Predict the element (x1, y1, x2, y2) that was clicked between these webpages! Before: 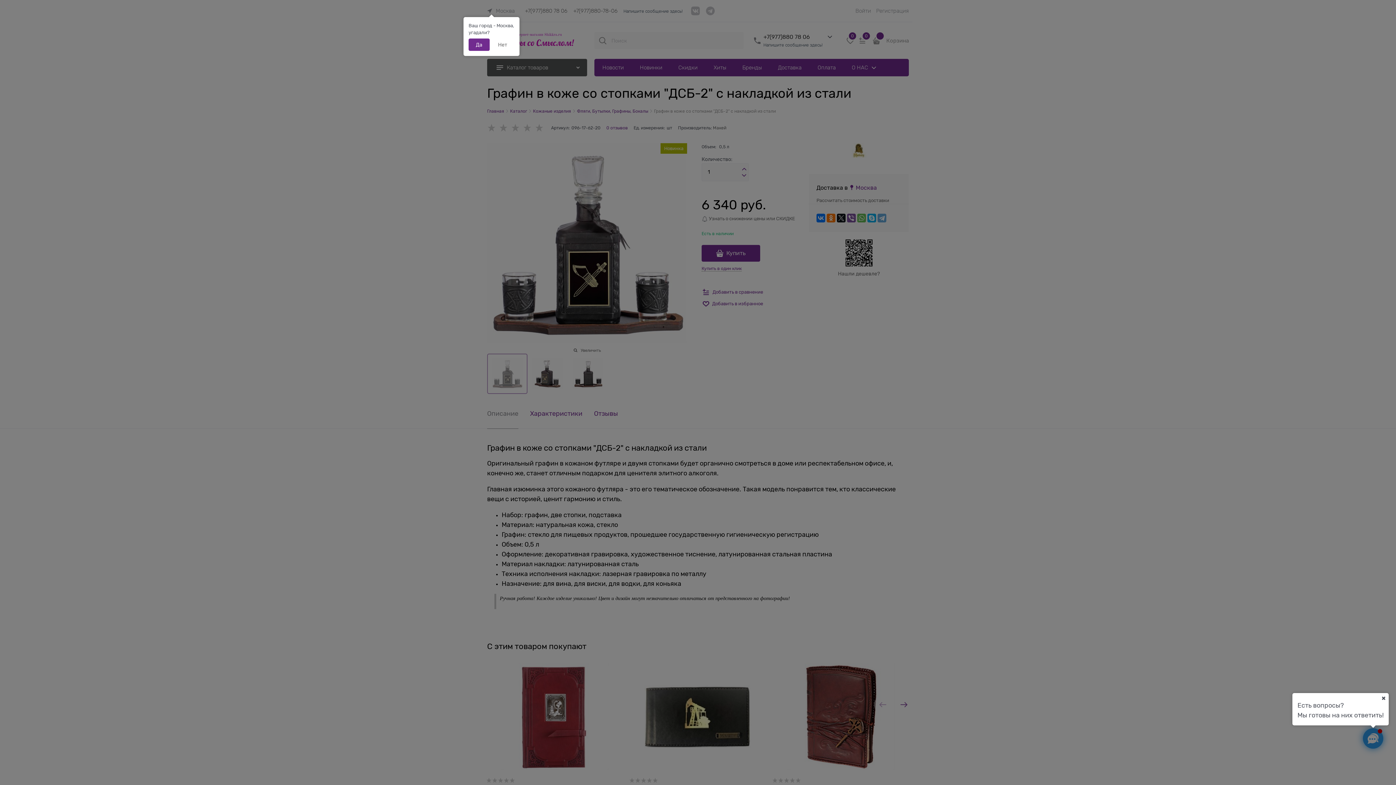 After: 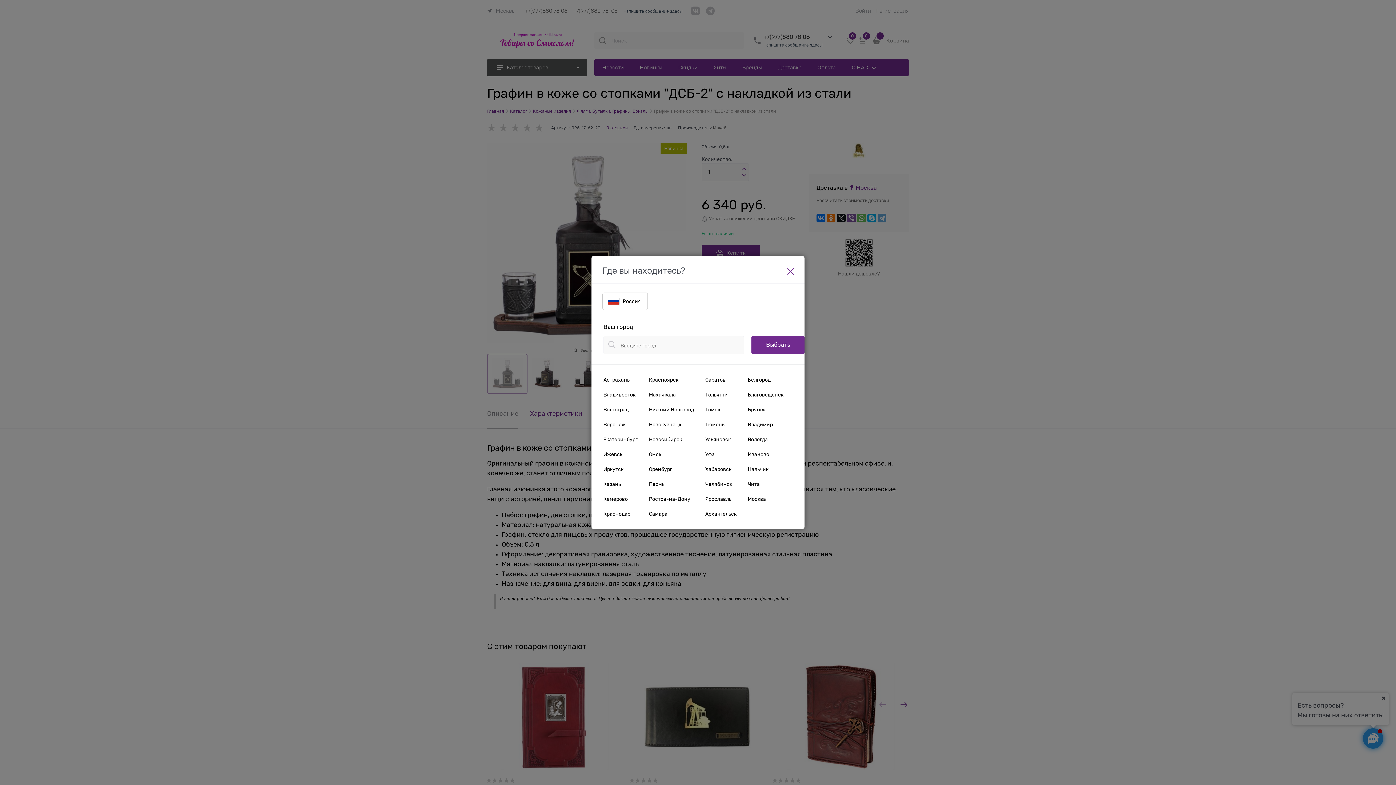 Action: bbox: (490, 38, 514, 50) label: Нет